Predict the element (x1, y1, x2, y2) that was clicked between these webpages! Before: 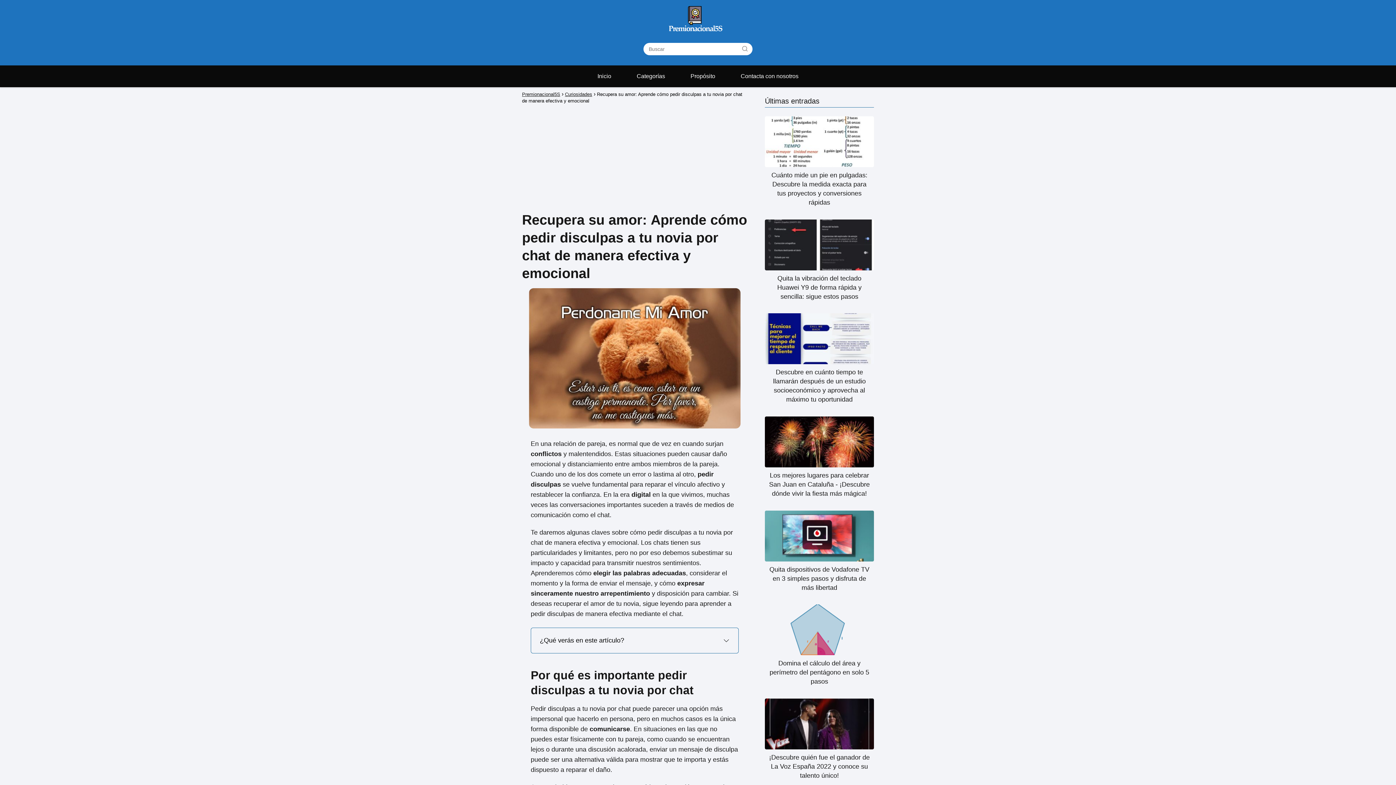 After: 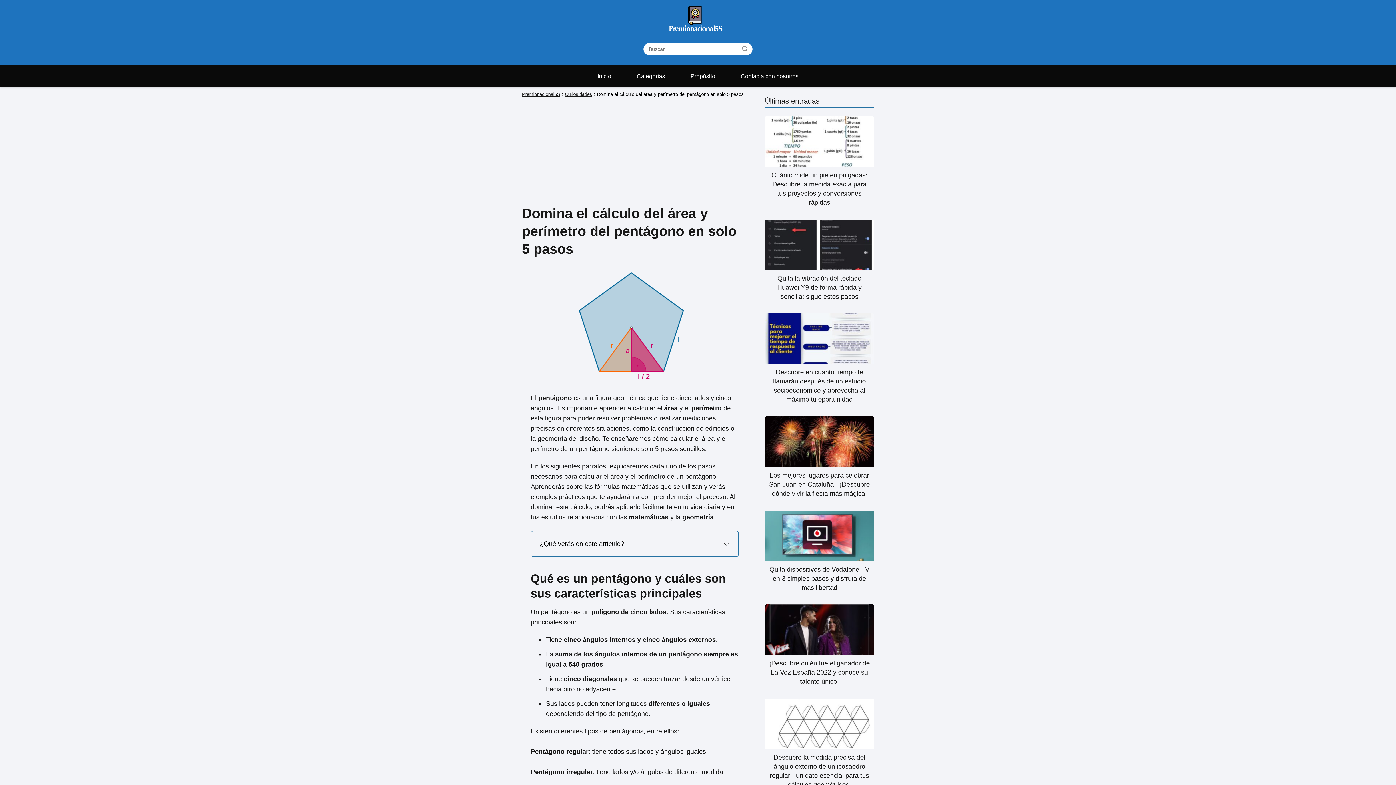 Action: bbox: (765, 604, 874, 686) label: Domina el cálculo del área y perímetro del pentágono en solo 5 pasos